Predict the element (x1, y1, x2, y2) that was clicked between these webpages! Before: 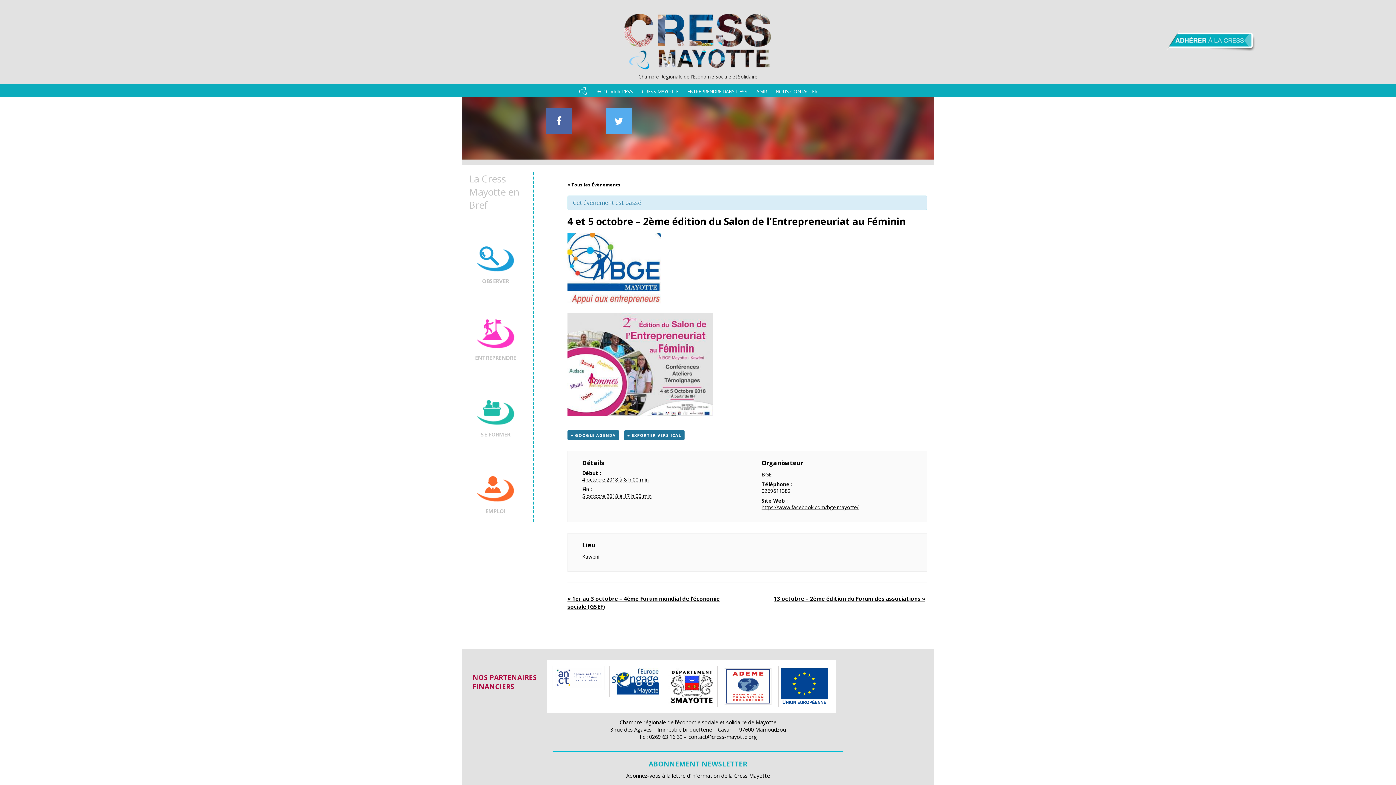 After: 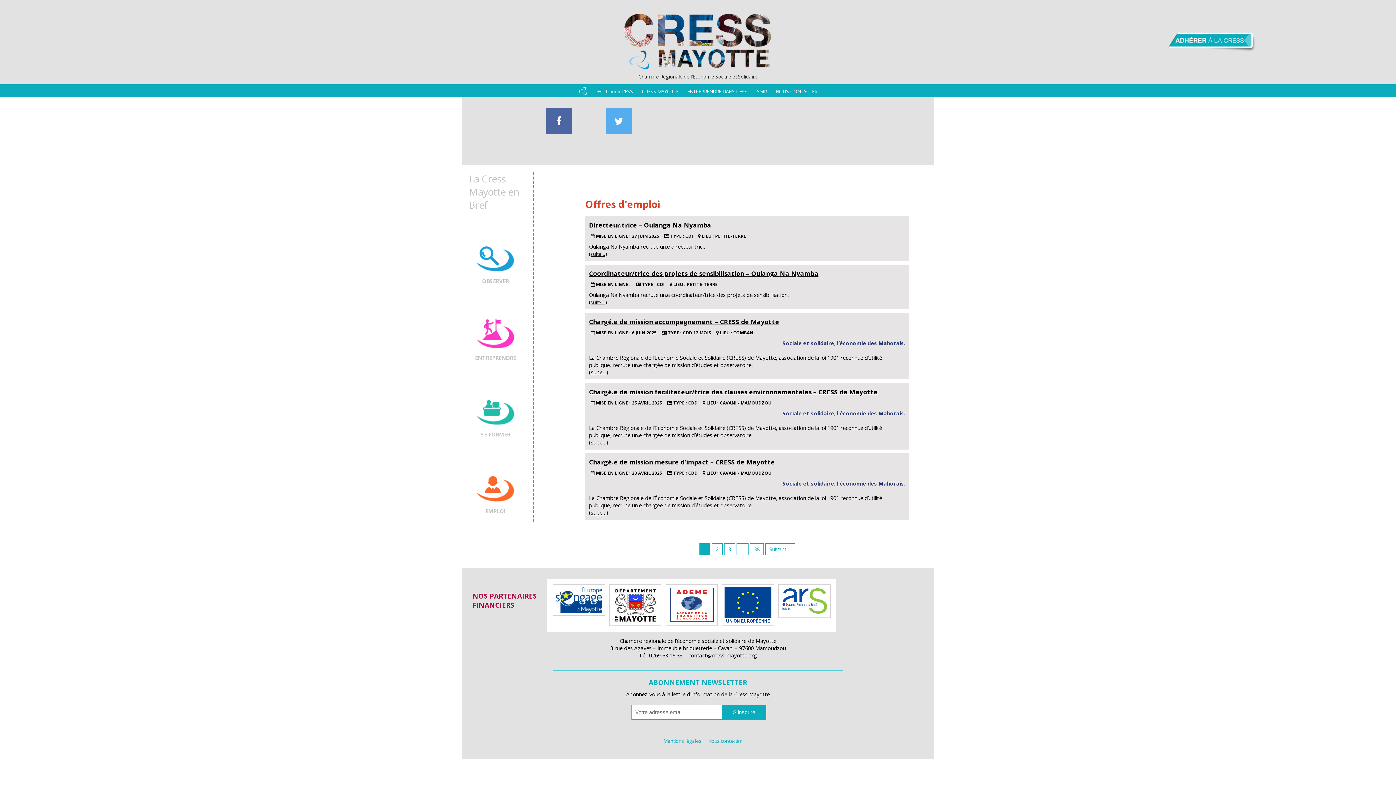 Action: bbox: (461, 445, 529, 522) label: EMPLOI